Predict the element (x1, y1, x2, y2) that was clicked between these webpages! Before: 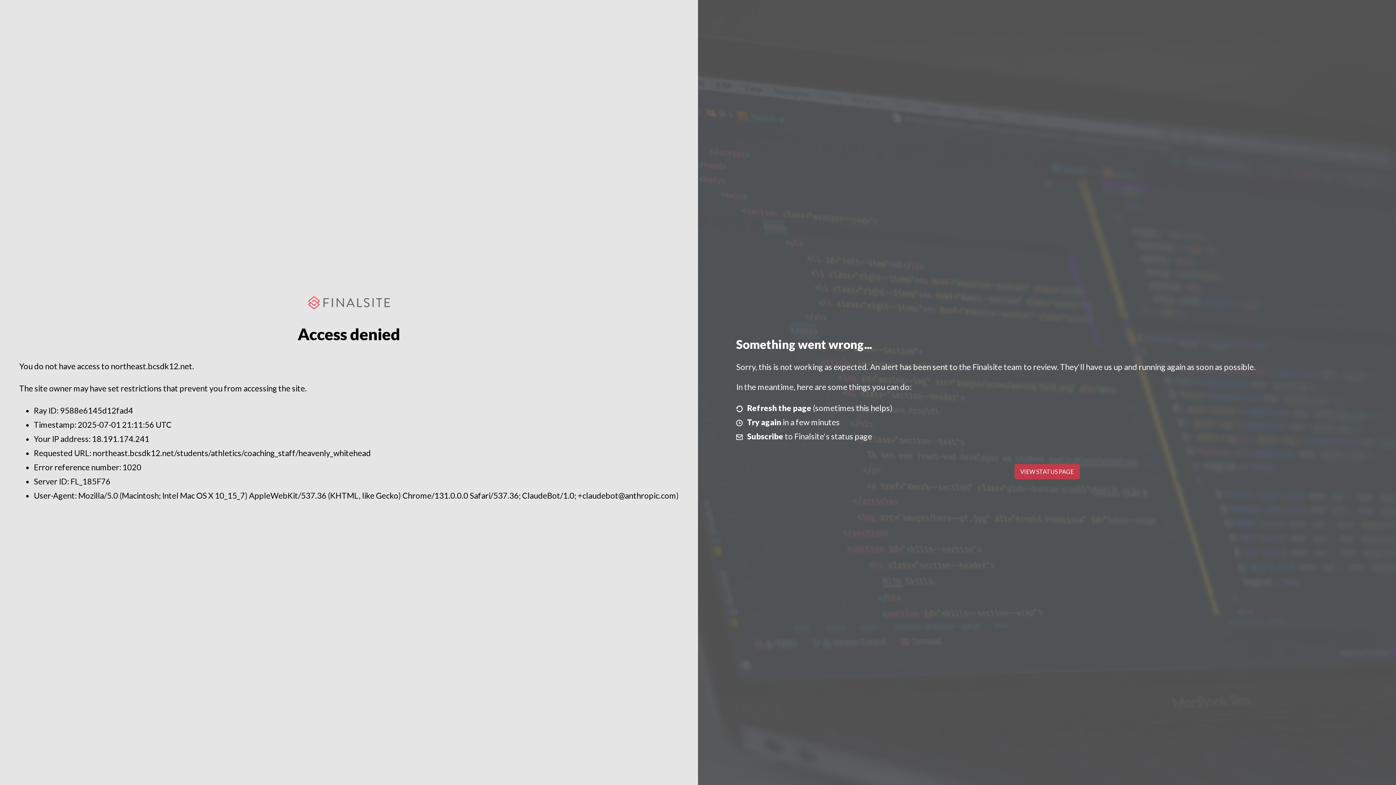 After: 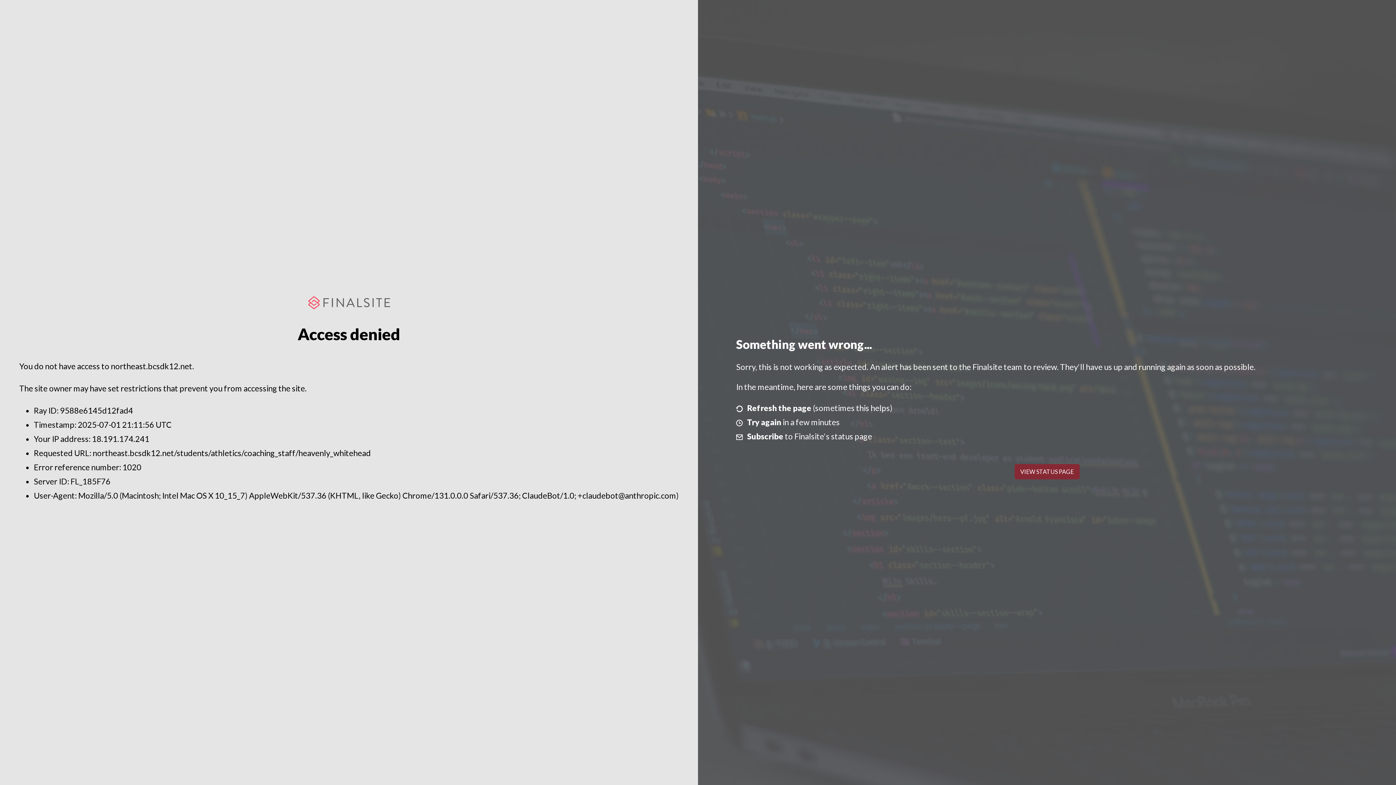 Action: bbox: (1014, 464, 1079, 479) label: VIEW STATUS PAGE